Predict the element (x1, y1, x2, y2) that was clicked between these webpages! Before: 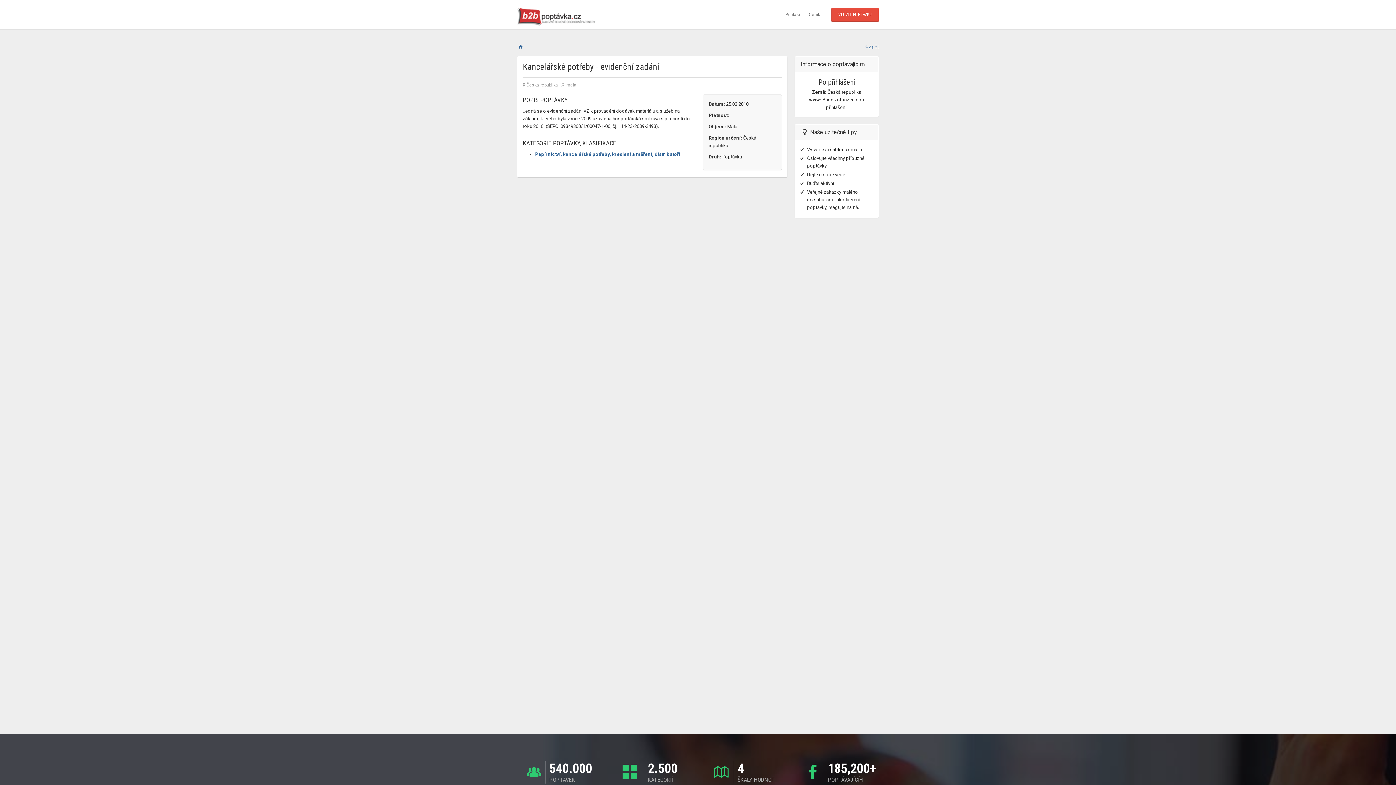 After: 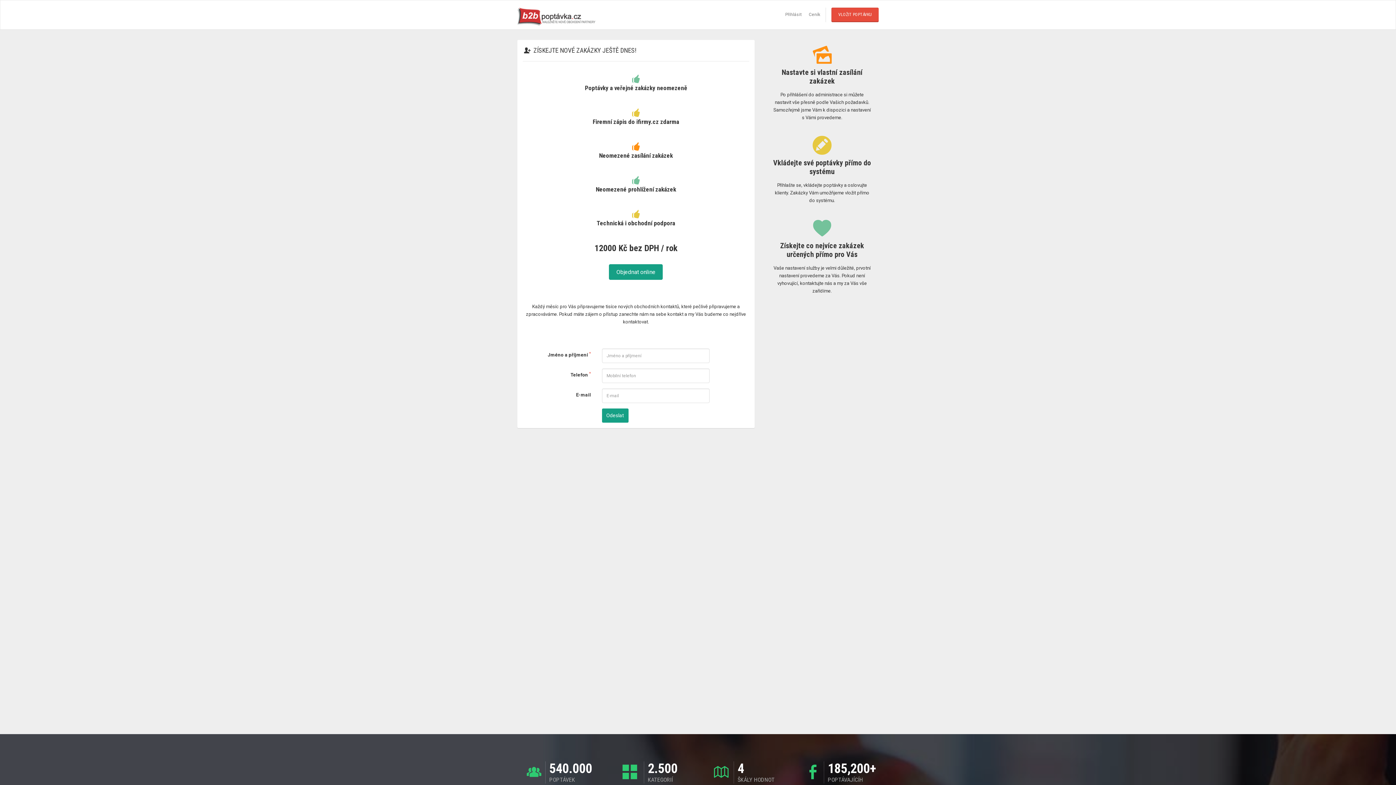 Action: bbox: (805, 7, 824, 22) label: Ceník